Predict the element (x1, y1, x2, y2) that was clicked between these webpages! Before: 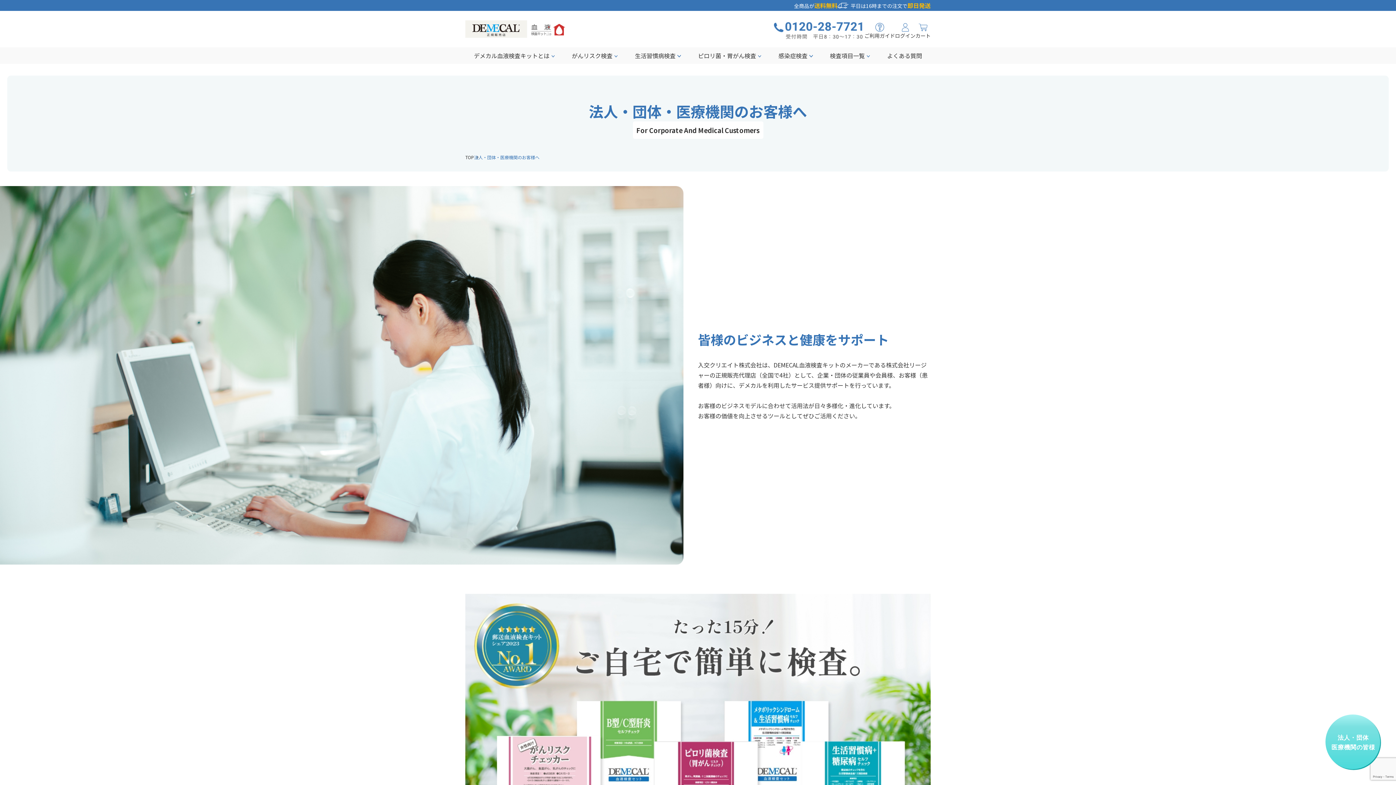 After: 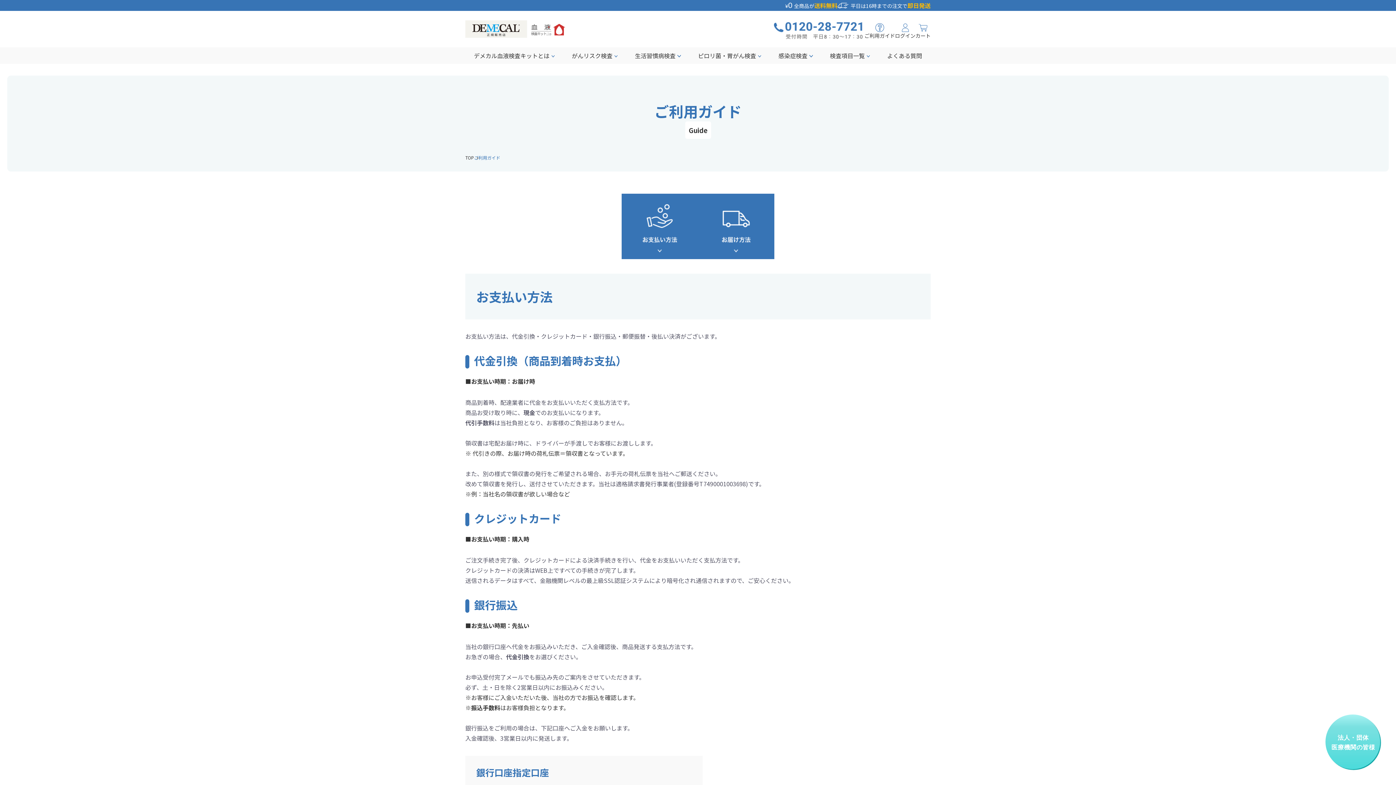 Action: bbox: (864, 23, 895, 39) label: ご利用ガイド